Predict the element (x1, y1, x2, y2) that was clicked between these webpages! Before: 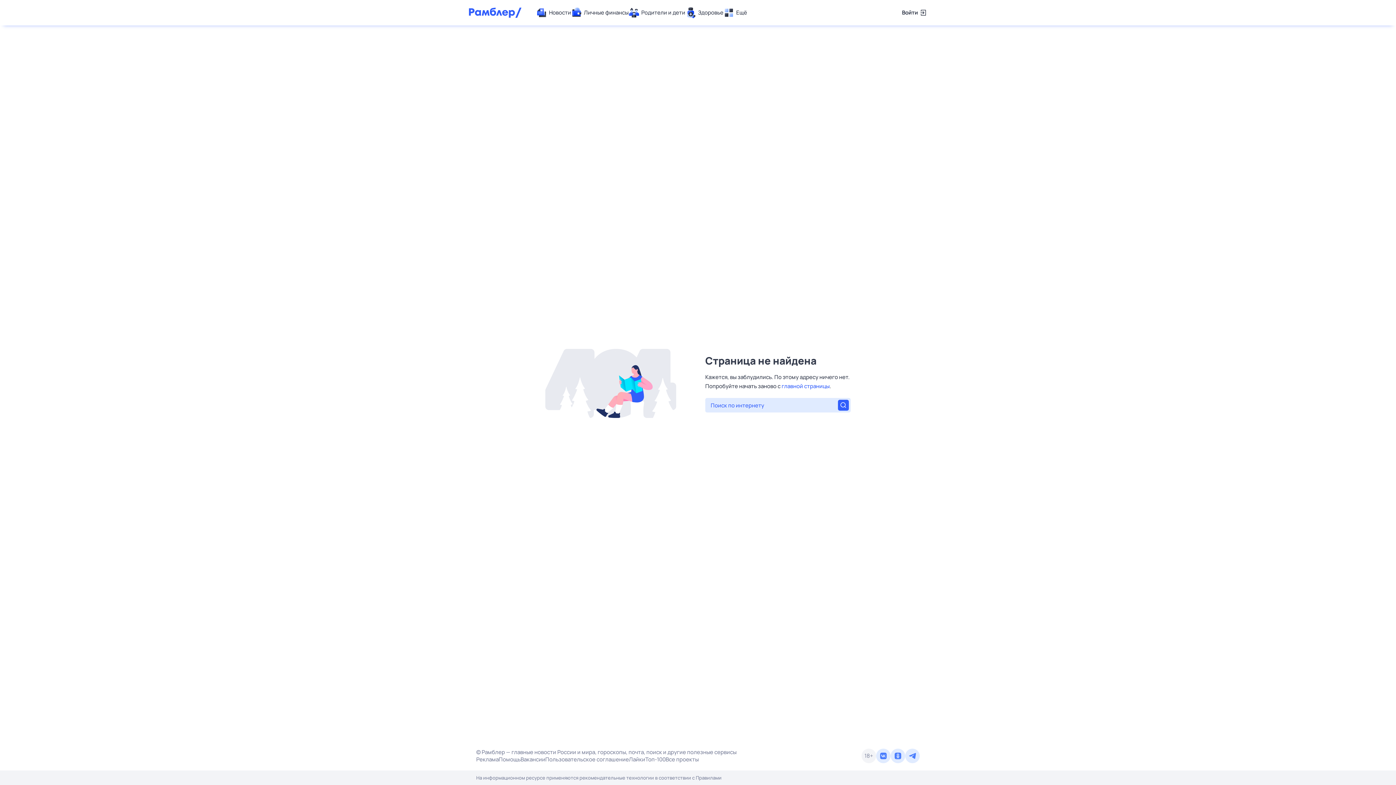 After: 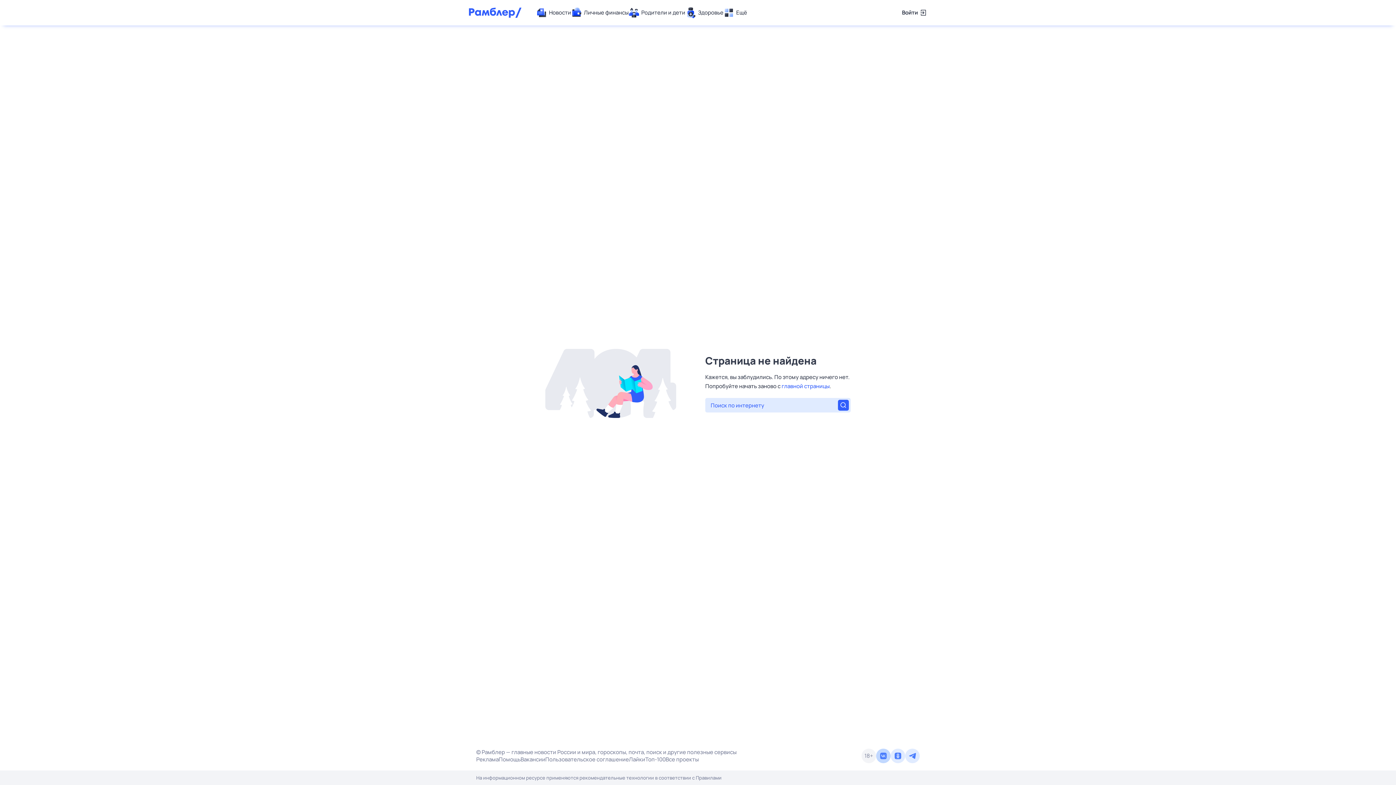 Action: bbox: (876, 749, 890, 763)